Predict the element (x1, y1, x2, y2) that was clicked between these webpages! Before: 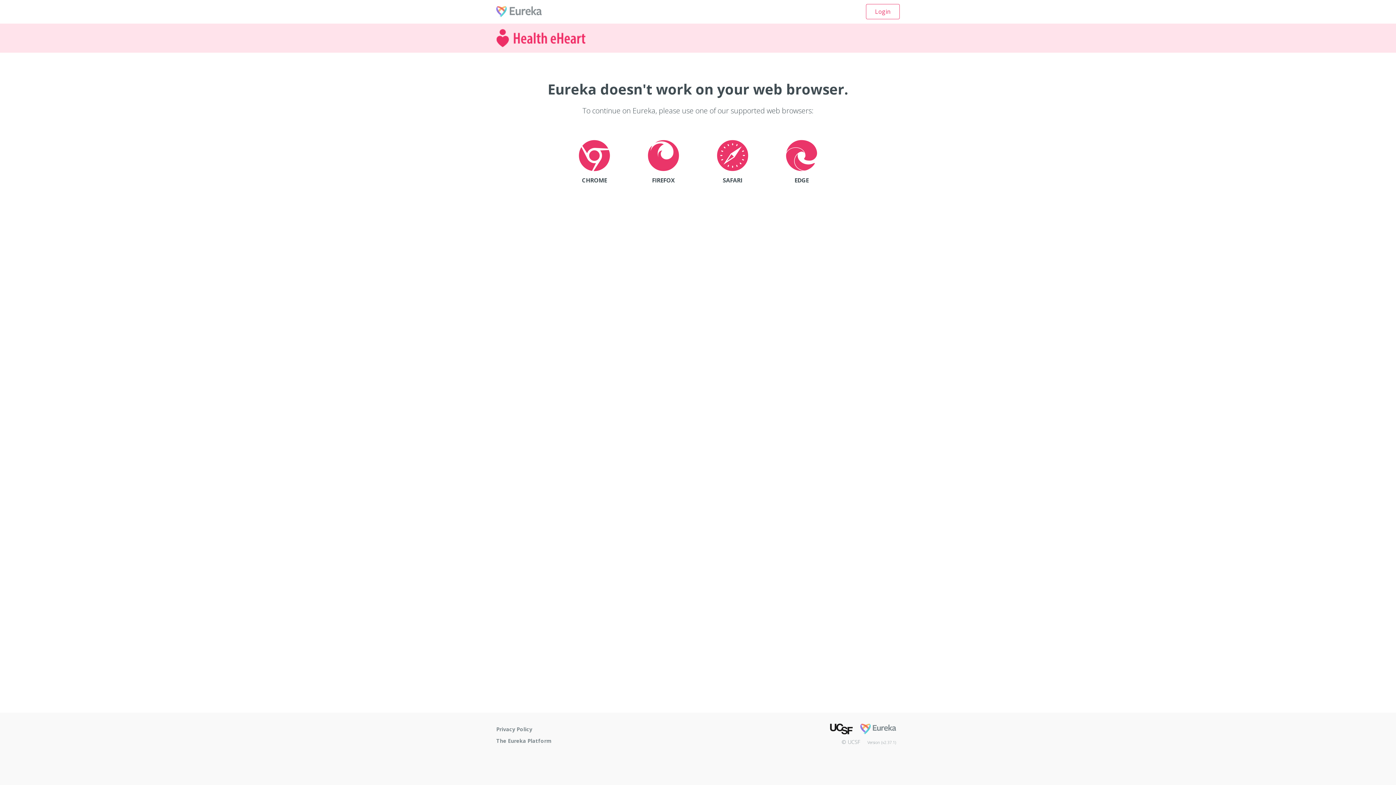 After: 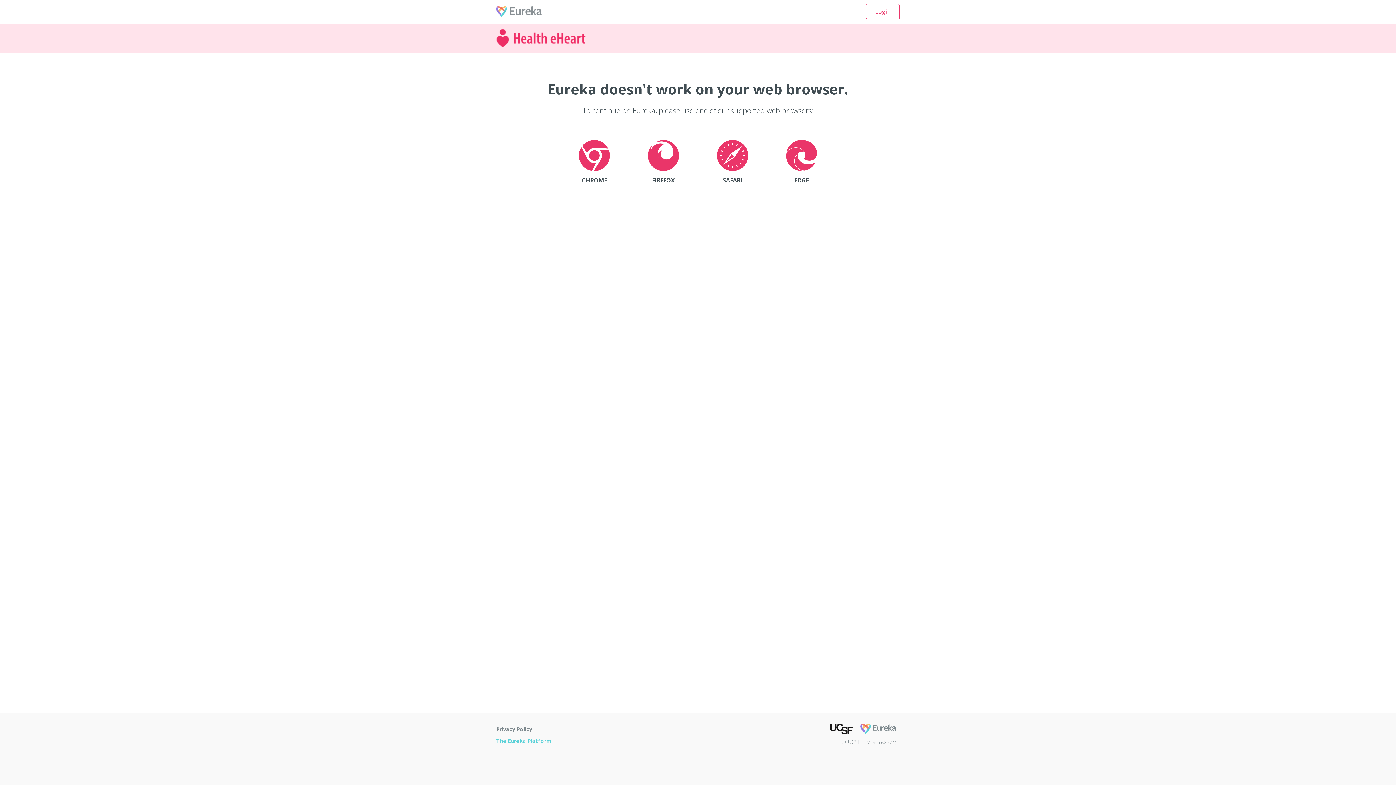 Action: bbox: (496, 737, 551, 744) label: The Eureka Platform